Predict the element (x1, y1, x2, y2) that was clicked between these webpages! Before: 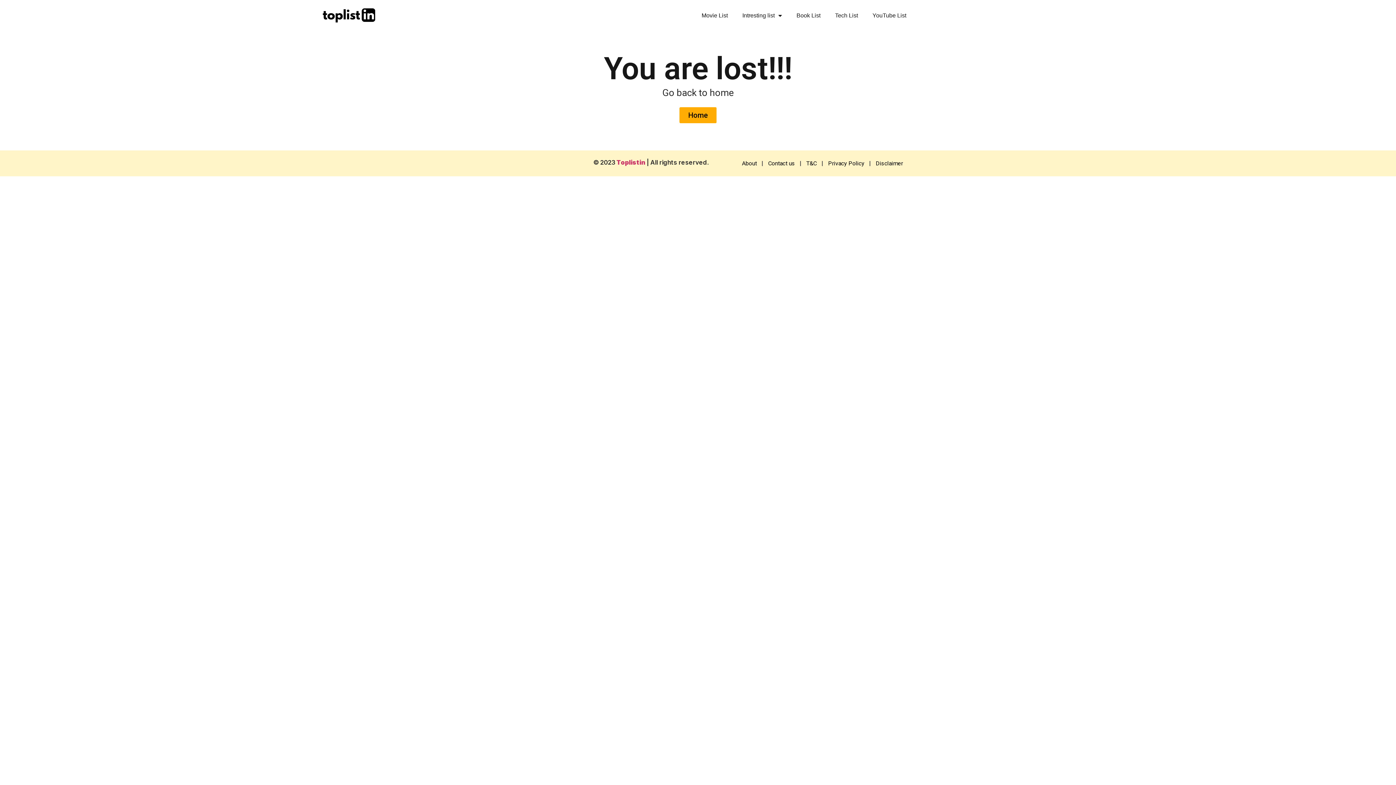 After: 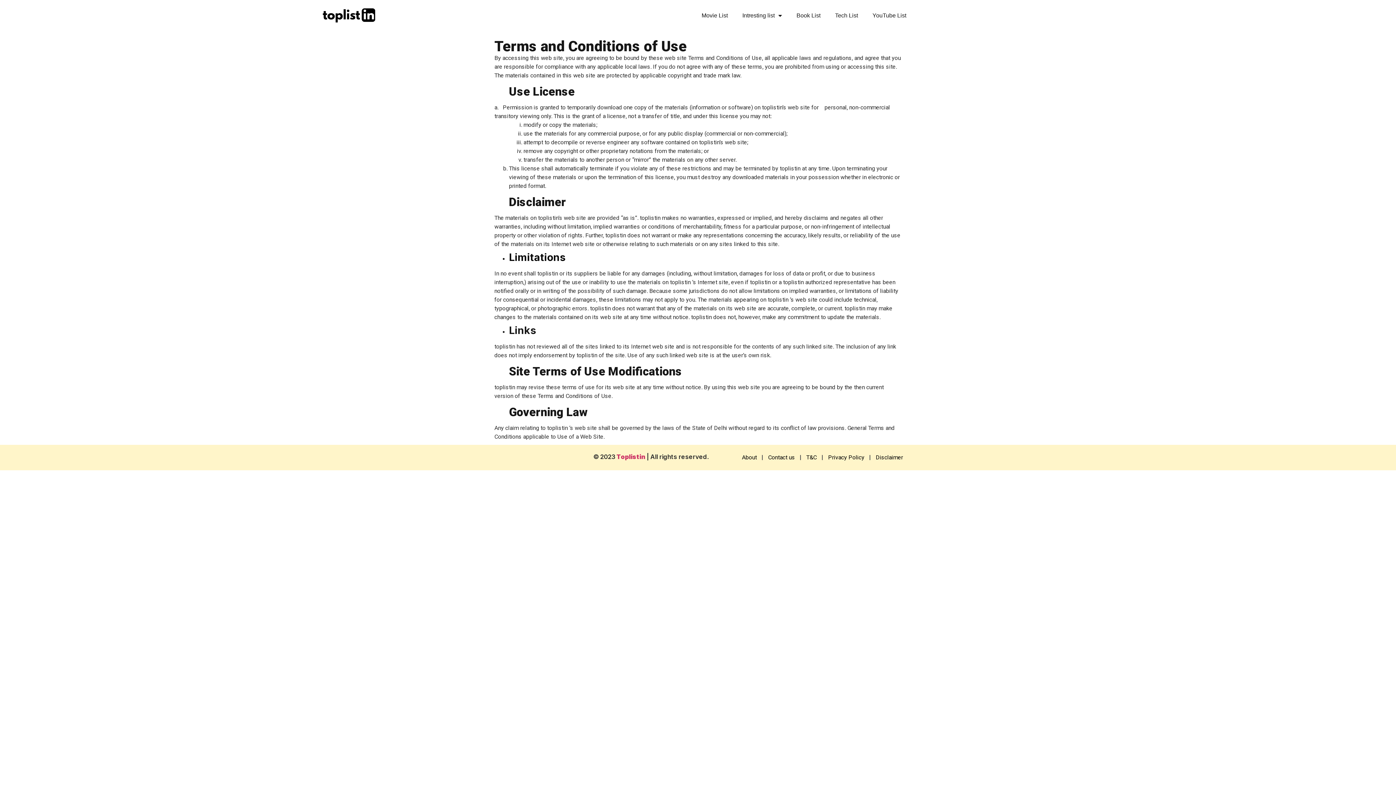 Action: label: T&C bbox: (806, 159, 817, 167)